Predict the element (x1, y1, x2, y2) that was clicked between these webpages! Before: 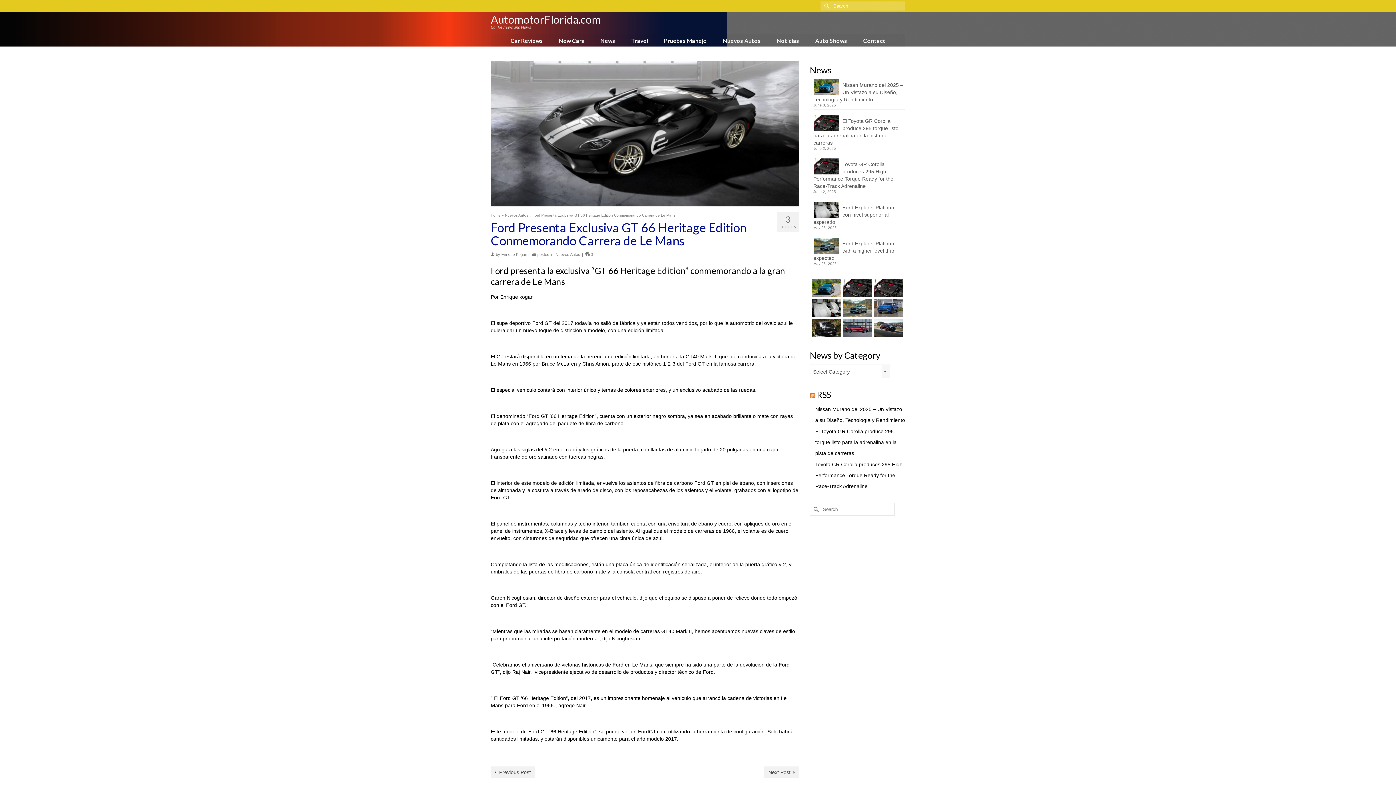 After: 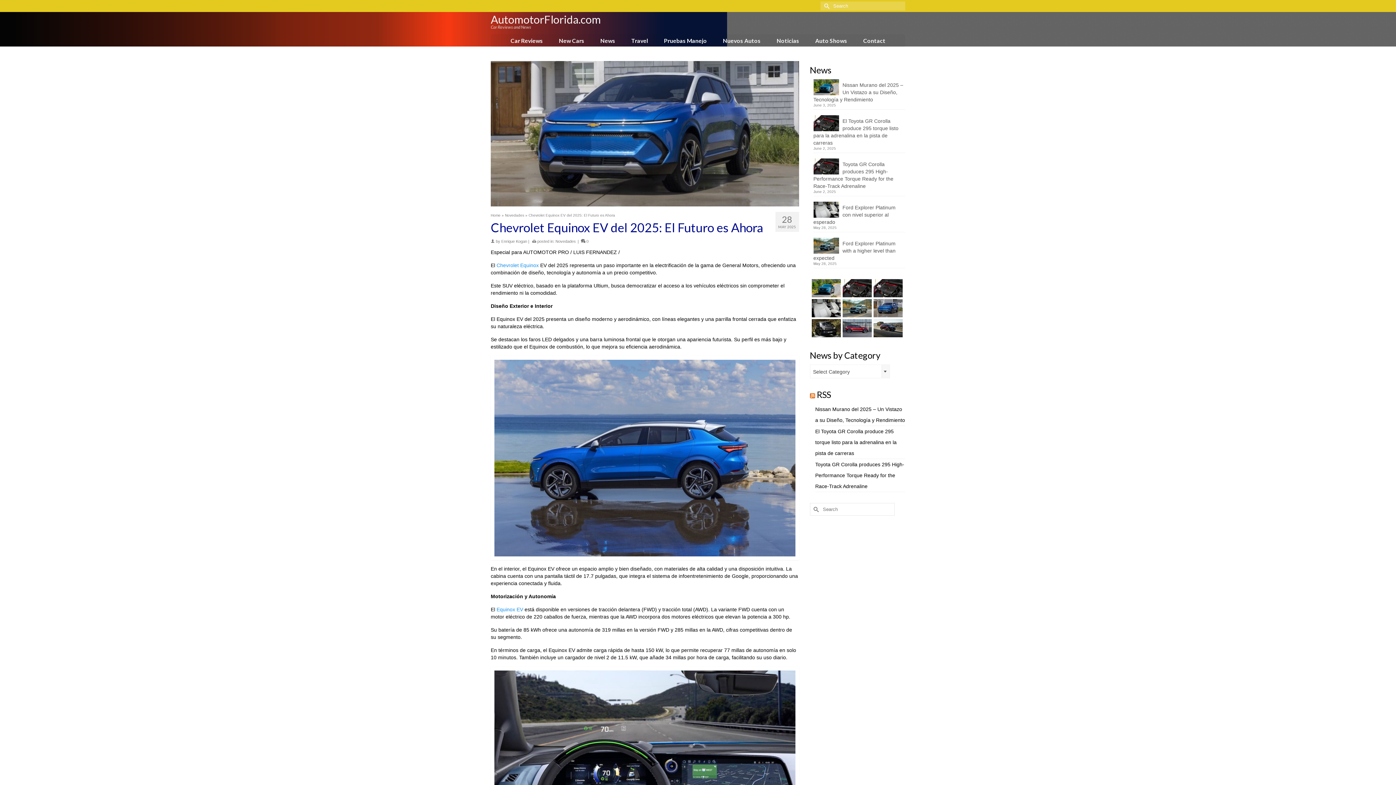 Action: bbox: (871, 299, 902, 317)